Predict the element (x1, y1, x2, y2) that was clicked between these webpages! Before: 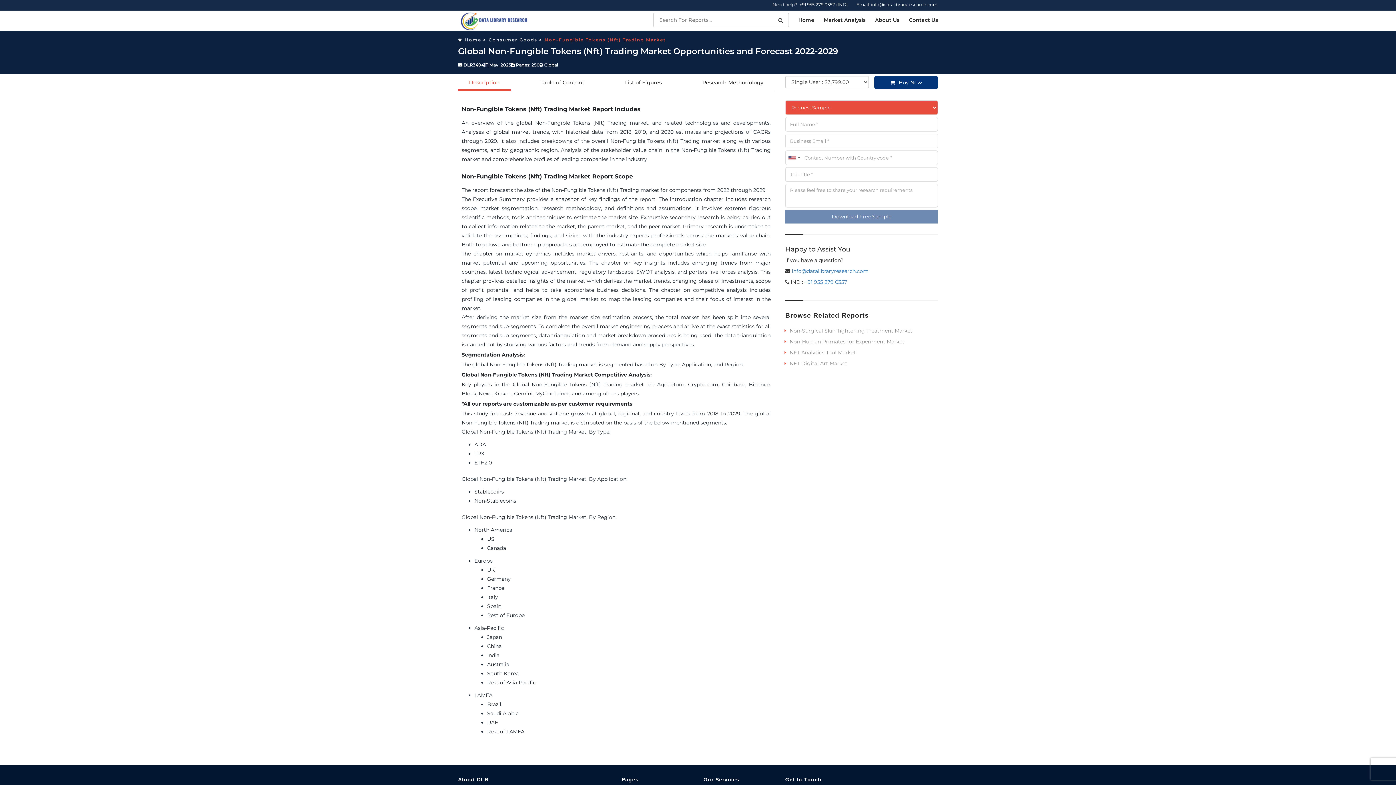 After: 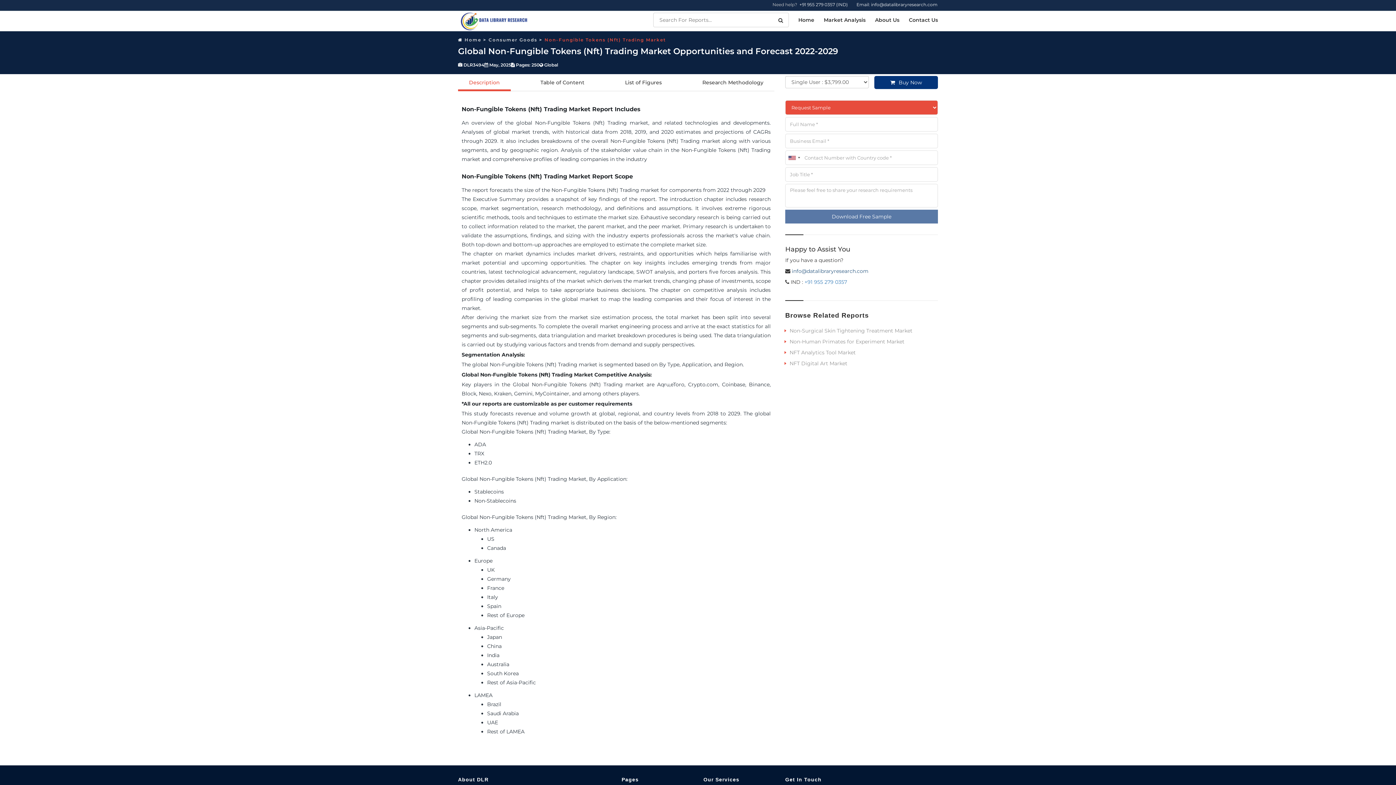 Action: label: info@datalibraryresearch.com bbox: (792, 268, 868, 274)